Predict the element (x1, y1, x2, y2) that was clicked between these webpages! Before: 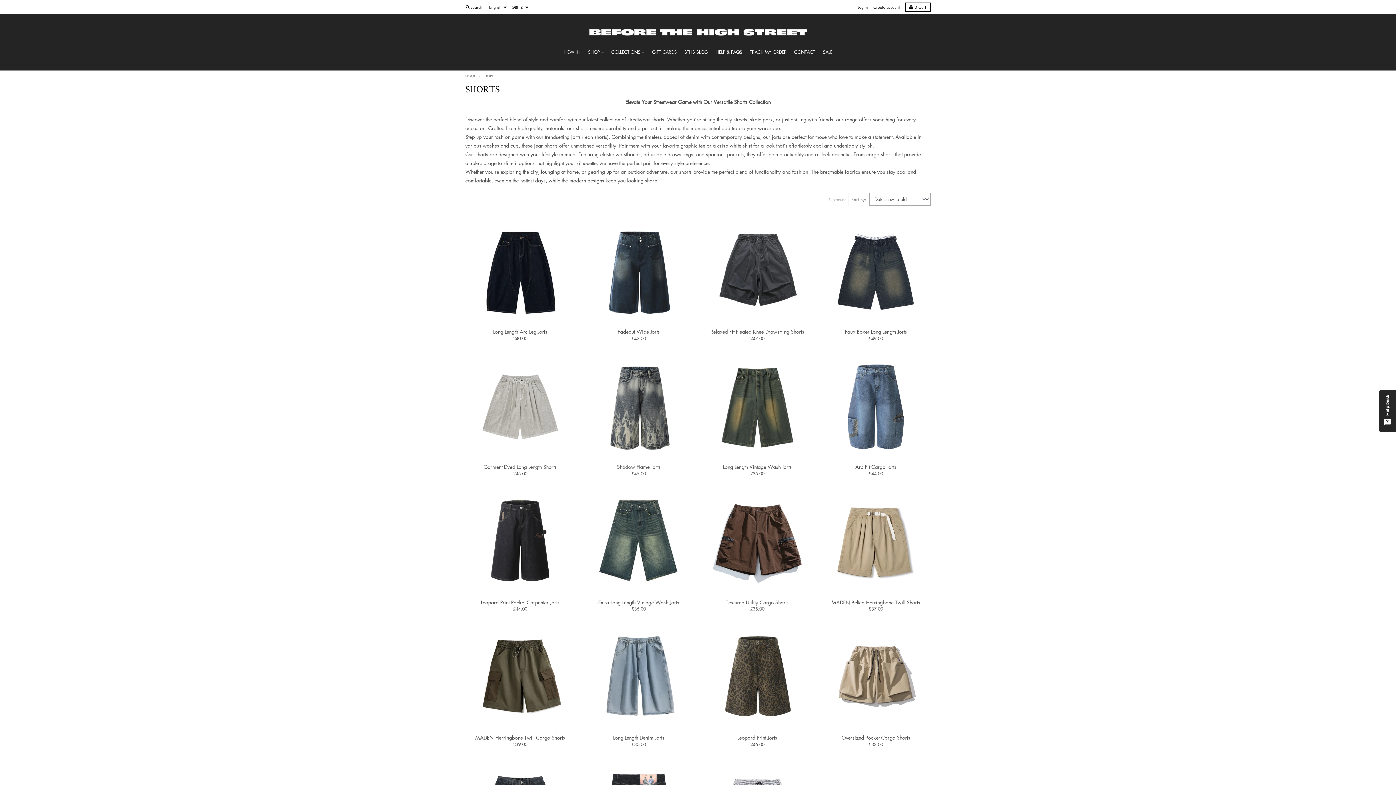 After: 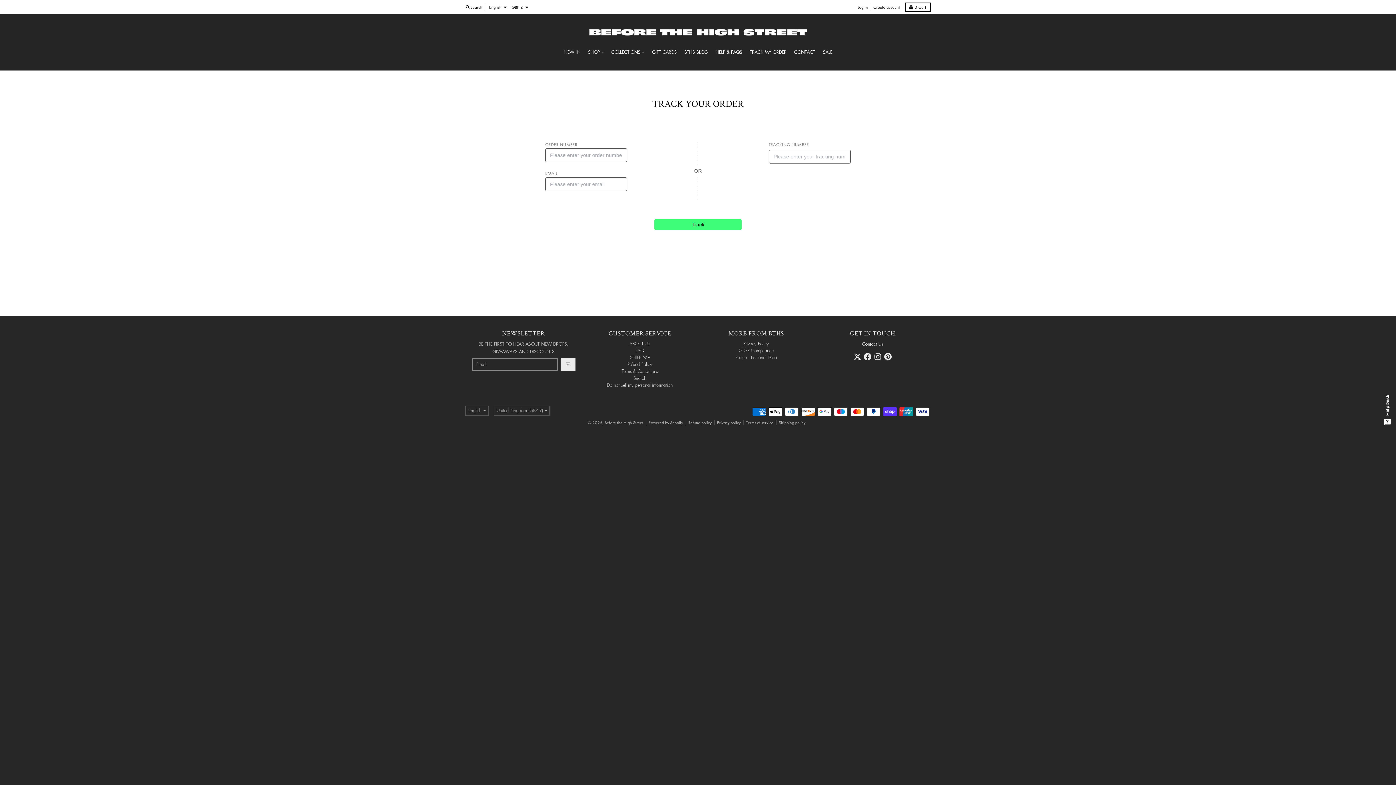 Action: label: TRACK MY ORDER bbox: (746, 46, 790, 57)